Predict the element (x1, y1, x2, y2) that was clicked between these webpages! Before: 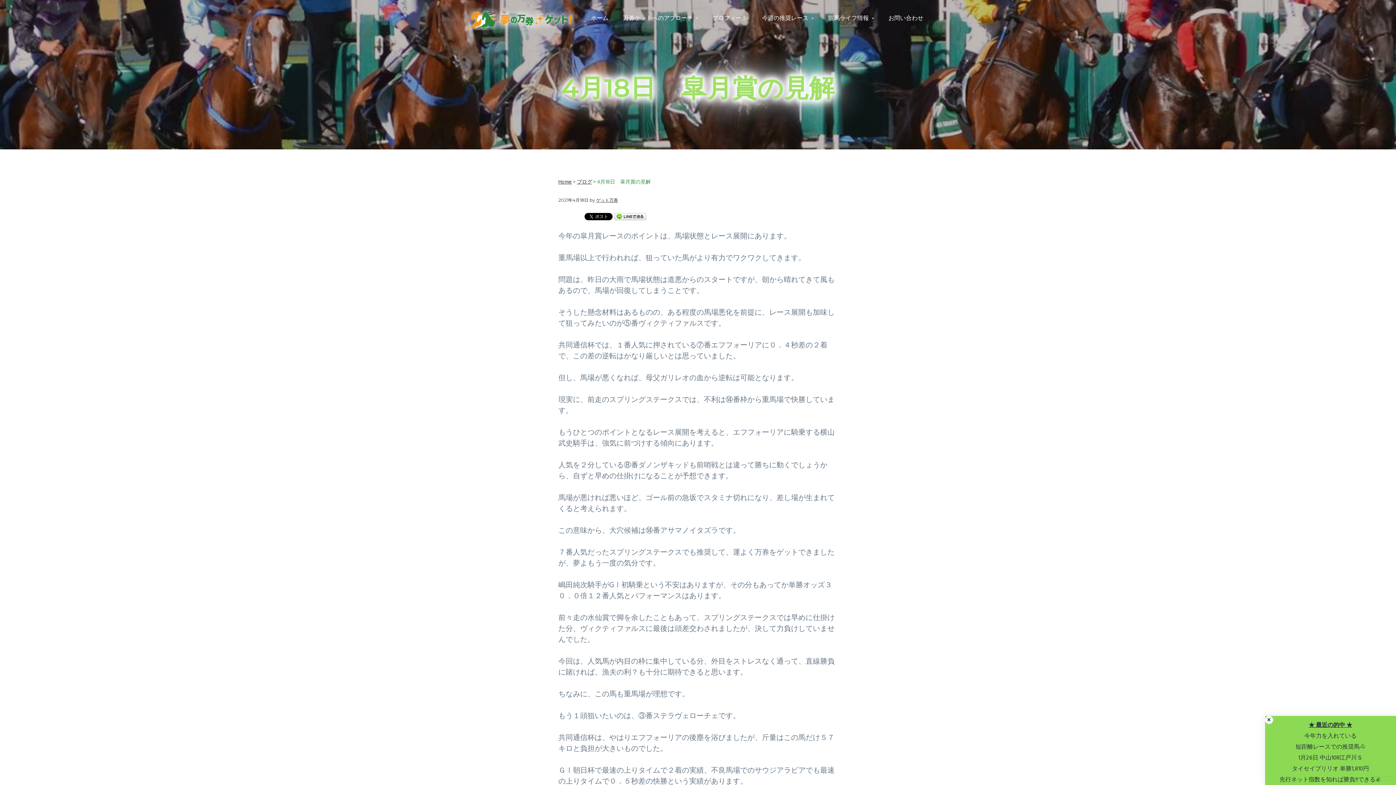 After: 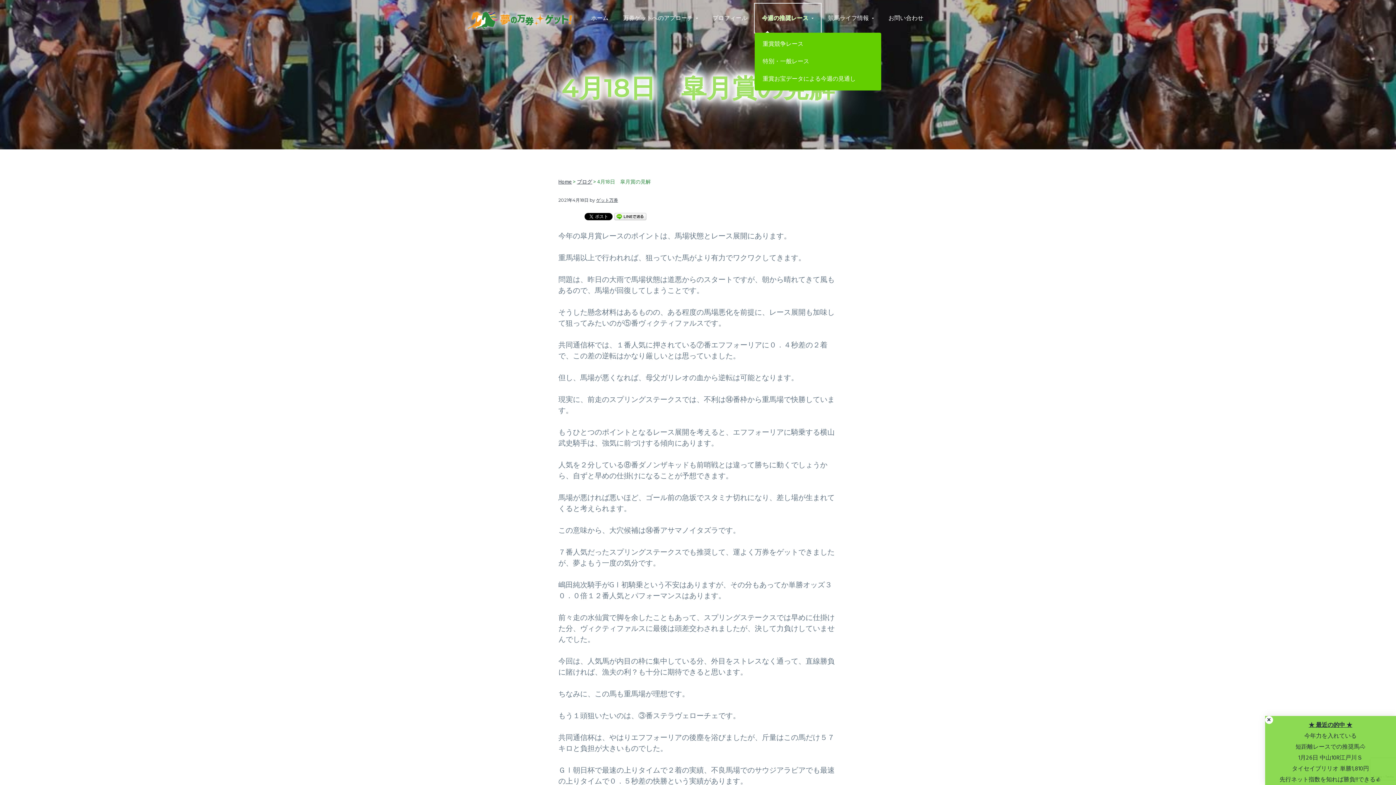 Action: label: 今週の推奨レース bbox: (754, 3, 821, 32)